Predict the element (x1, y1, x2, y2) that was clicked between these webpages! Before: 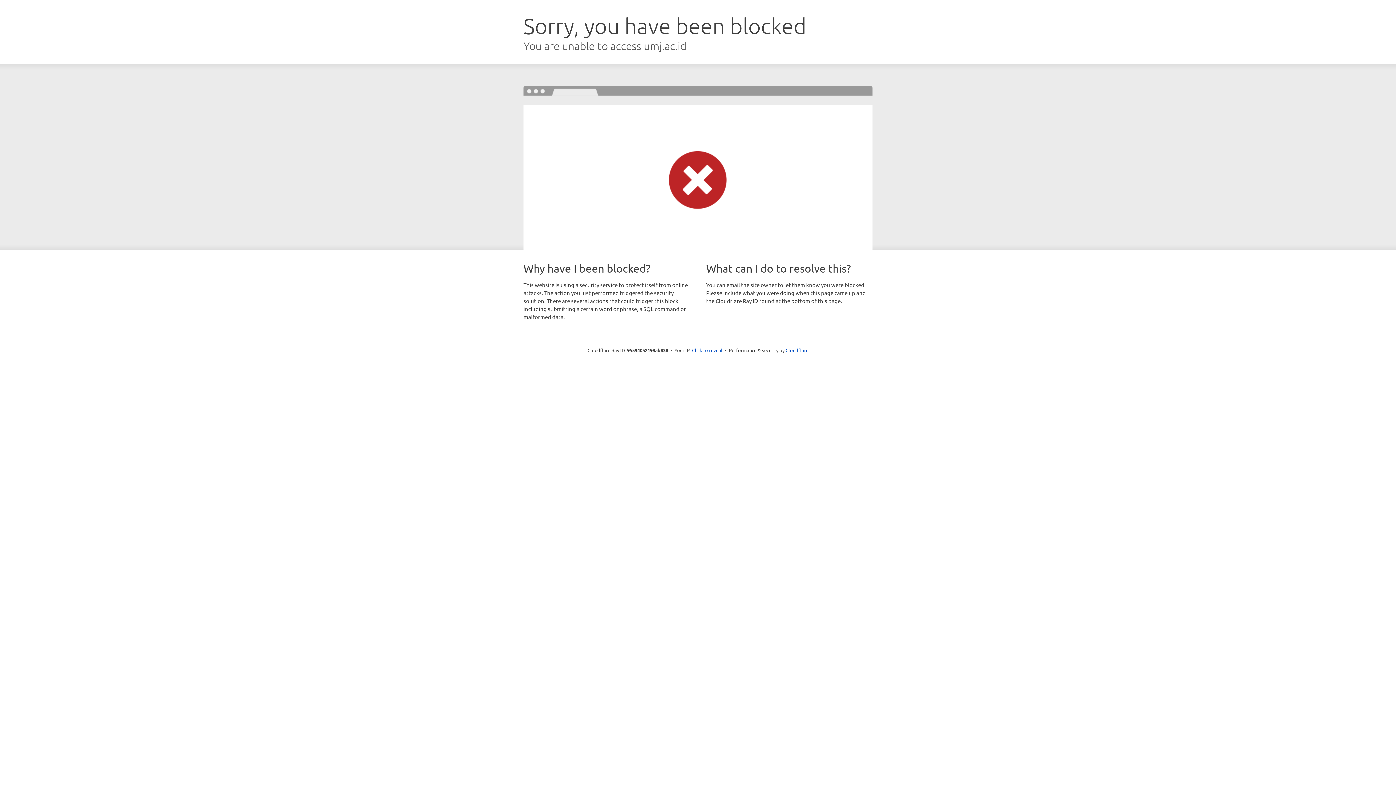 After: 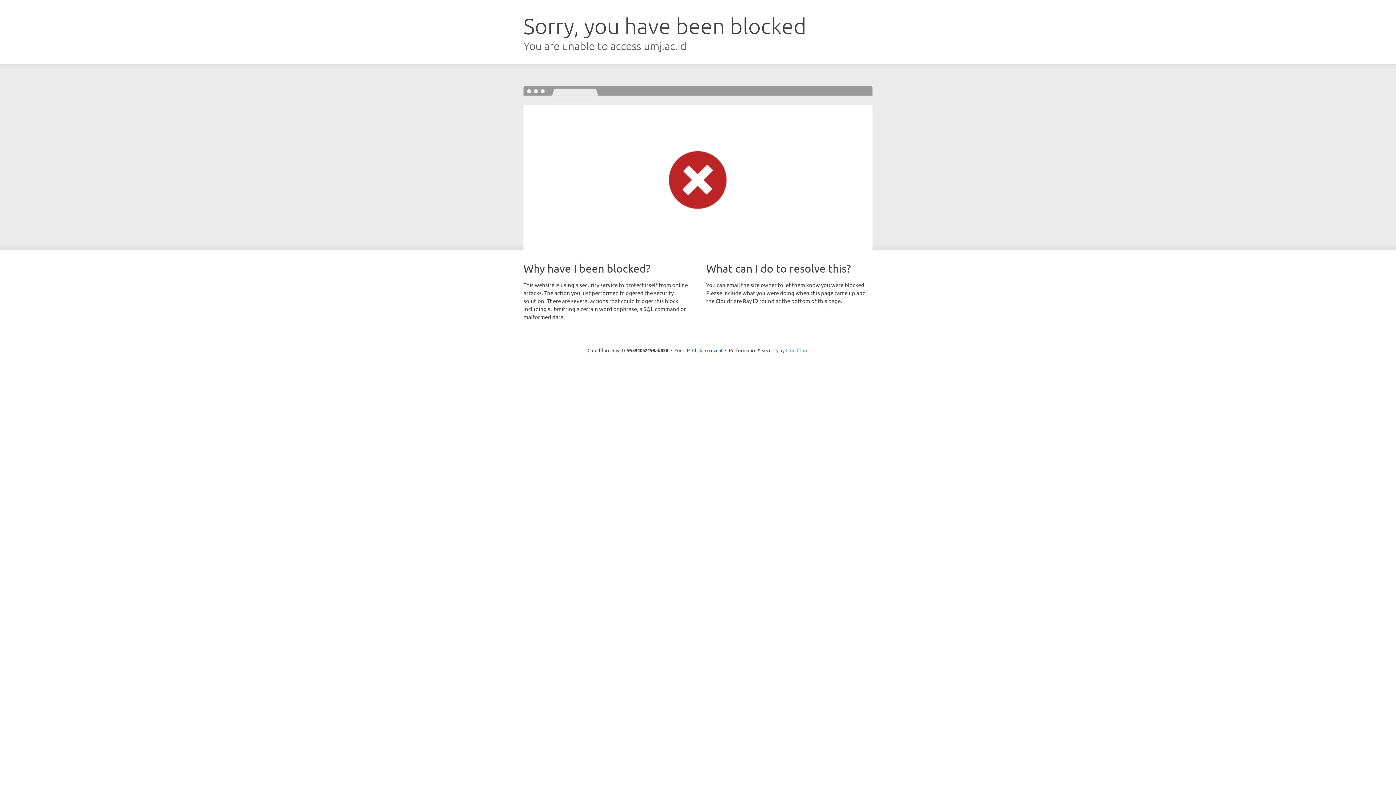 Action: bbox: (785, 347, 808, 353) label: Cloudflare